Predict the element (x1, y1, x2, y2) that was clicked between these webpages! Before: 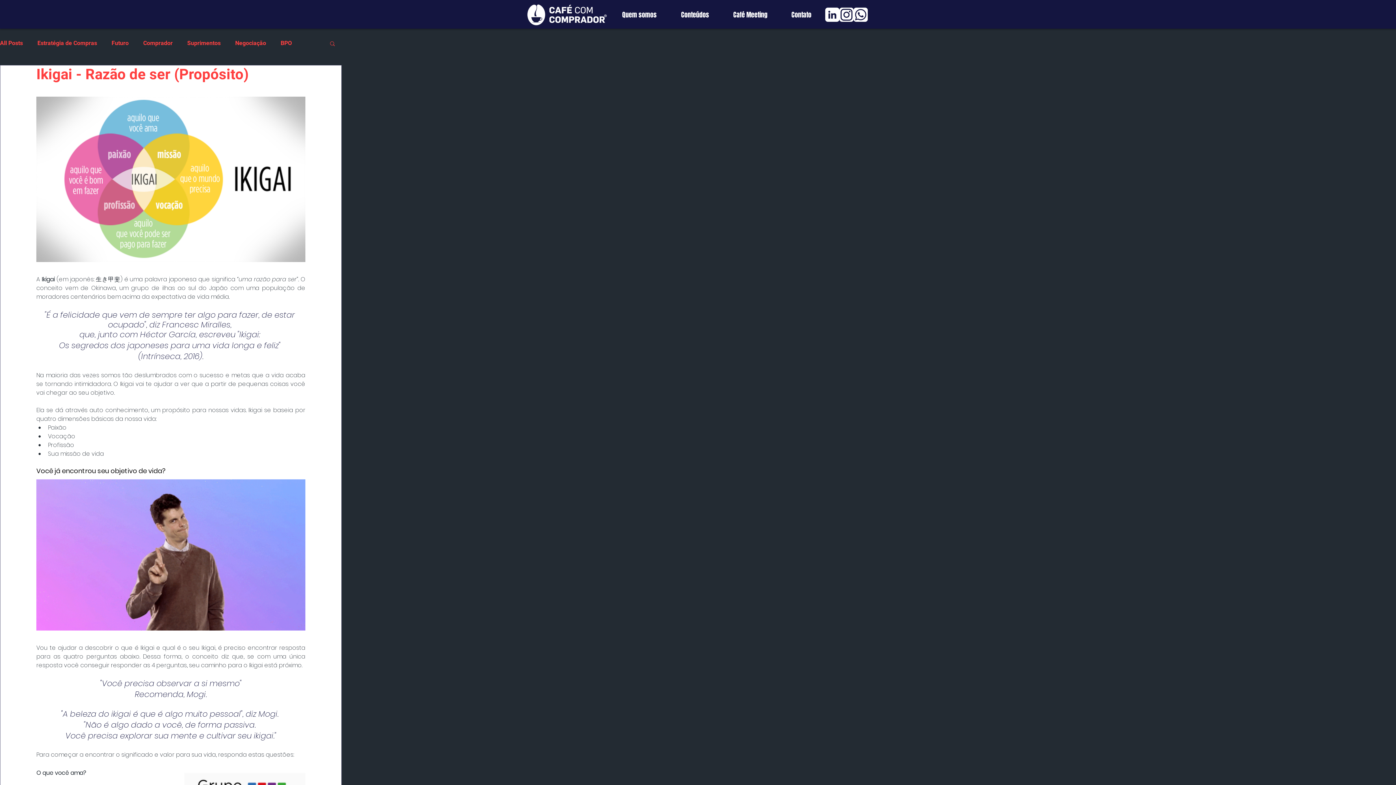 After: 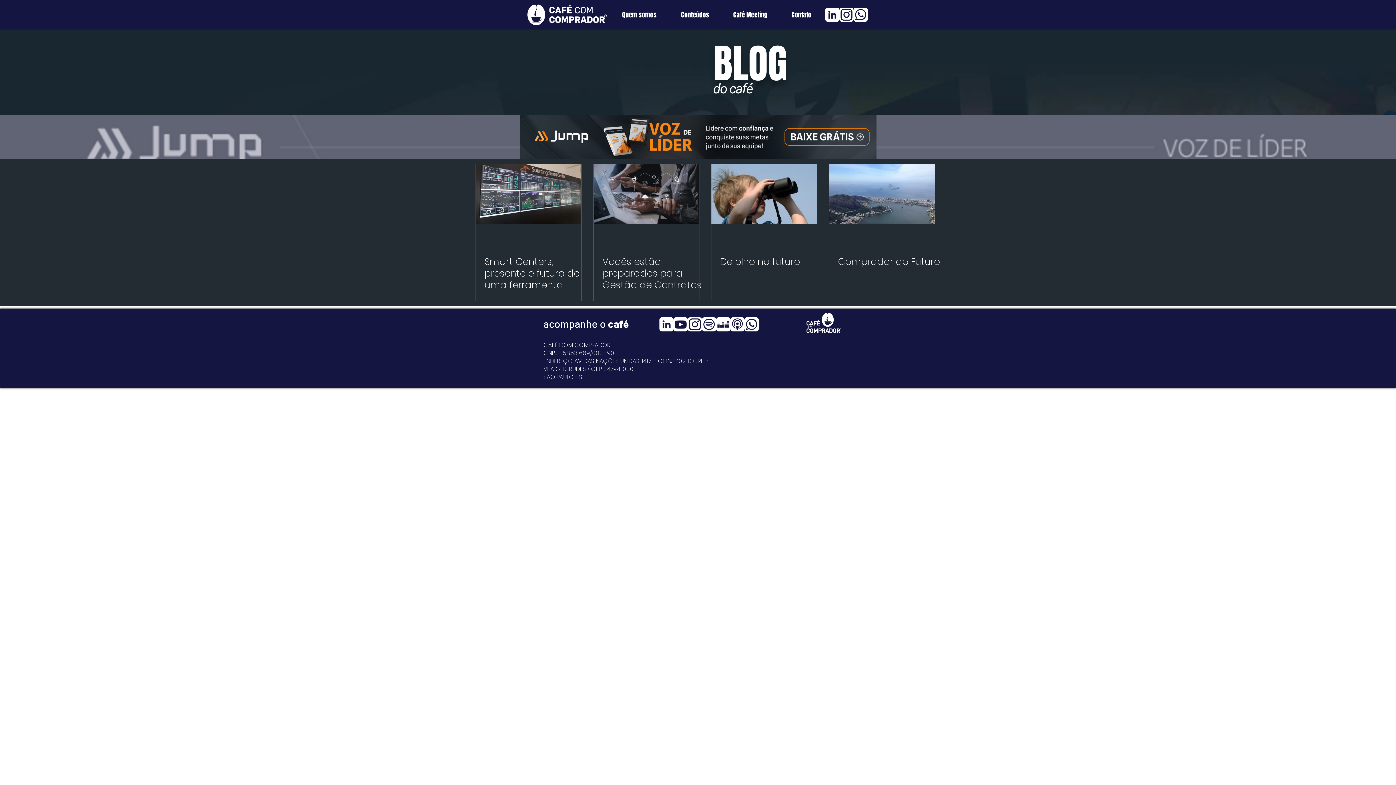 Action: bbox: (111, 39, 128, 46) label: Futuro